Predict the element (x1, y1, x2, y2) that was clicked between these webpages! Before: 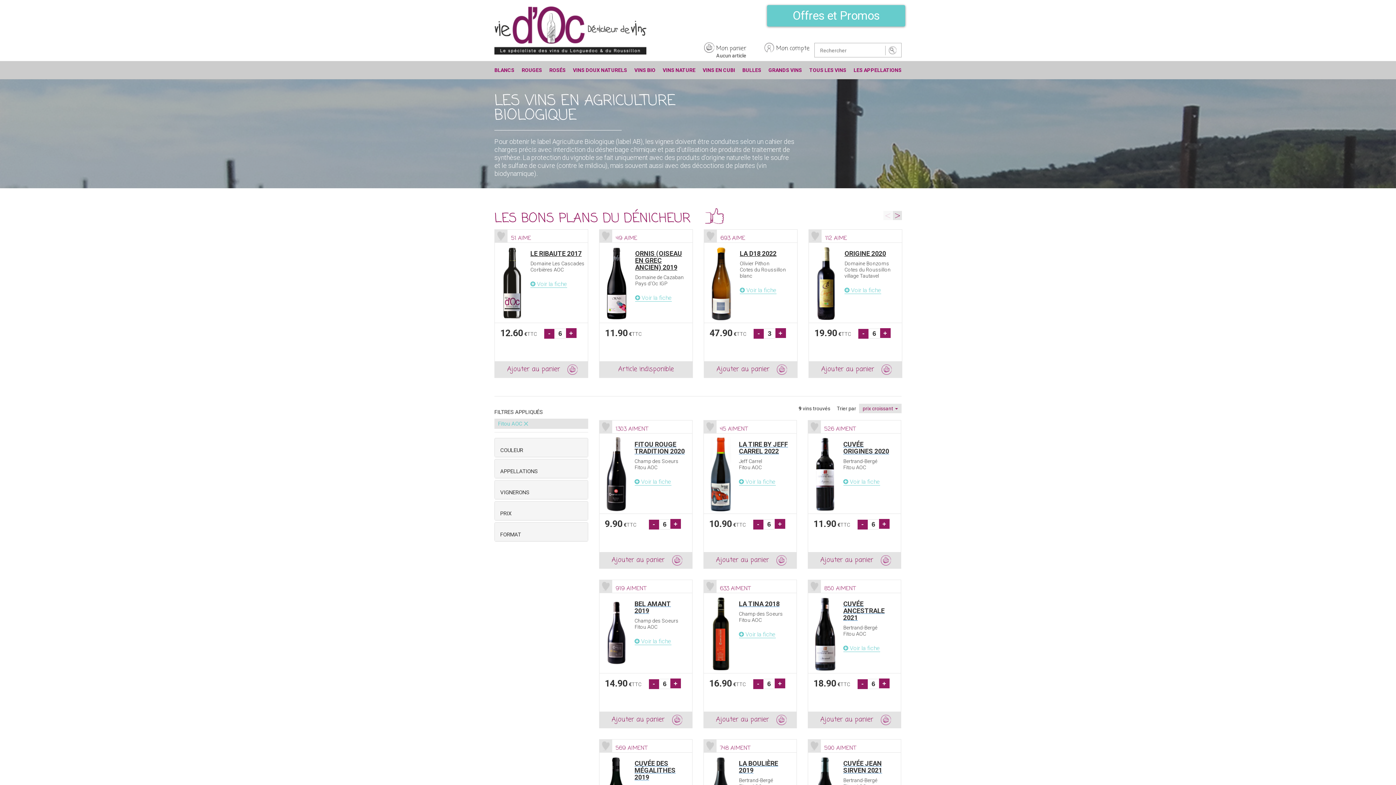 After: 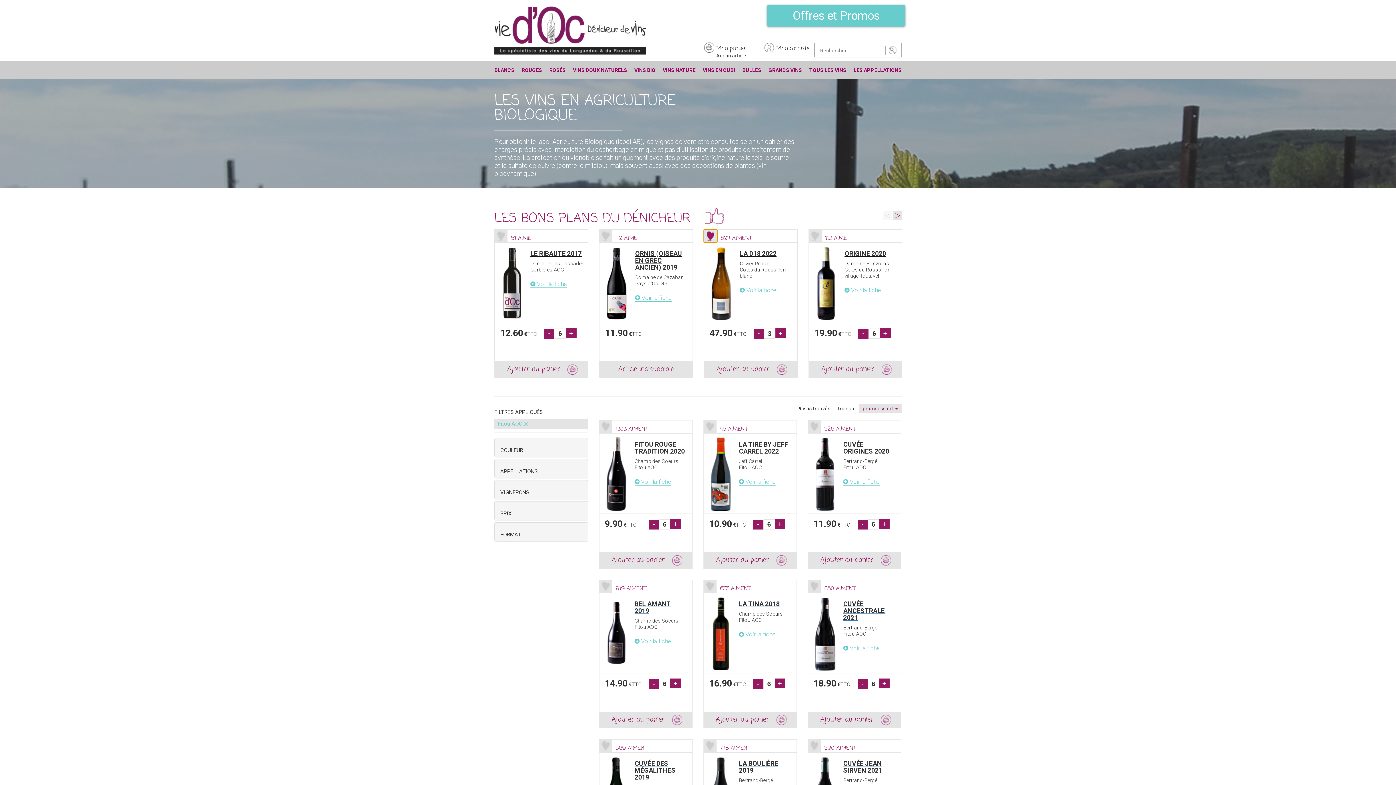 Action: label:   bbox: (704, 229, 717, 242)